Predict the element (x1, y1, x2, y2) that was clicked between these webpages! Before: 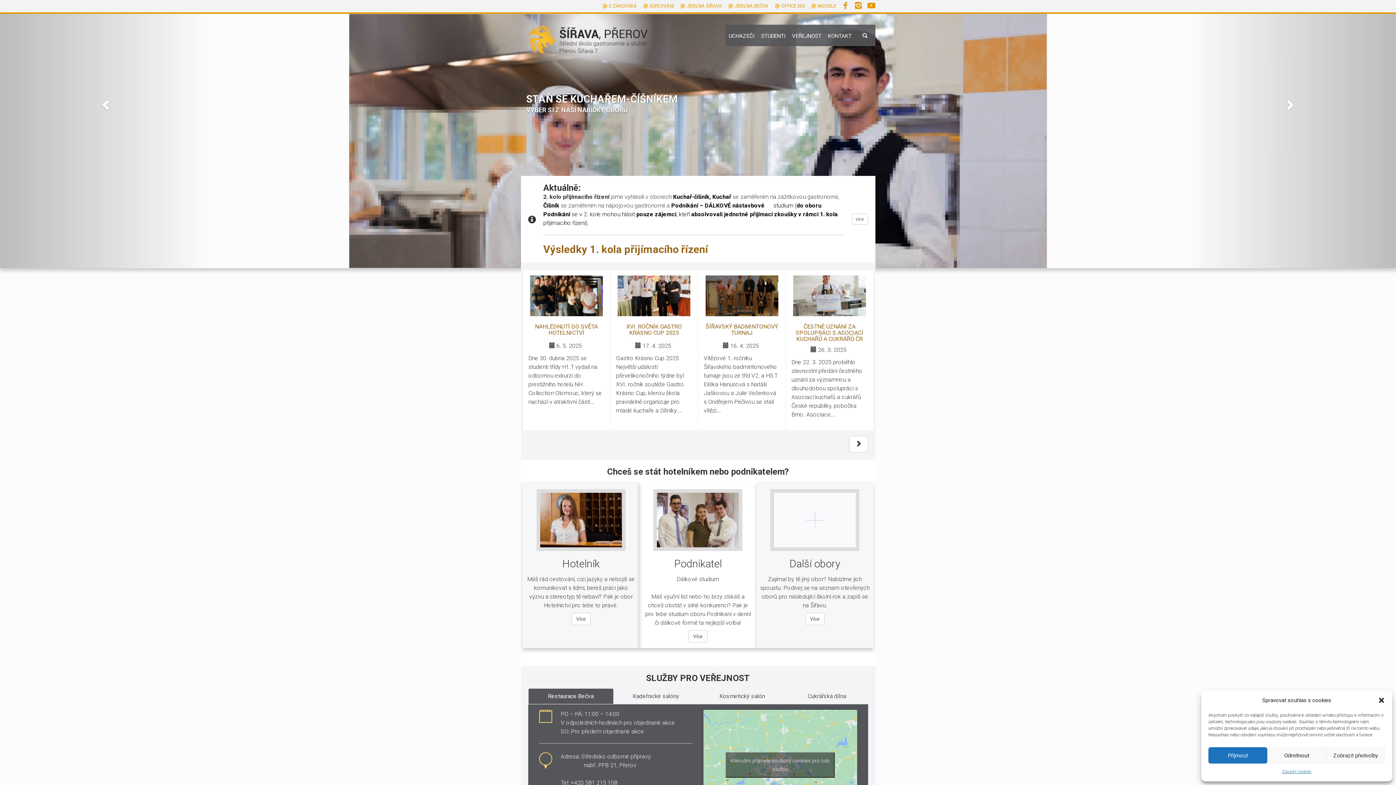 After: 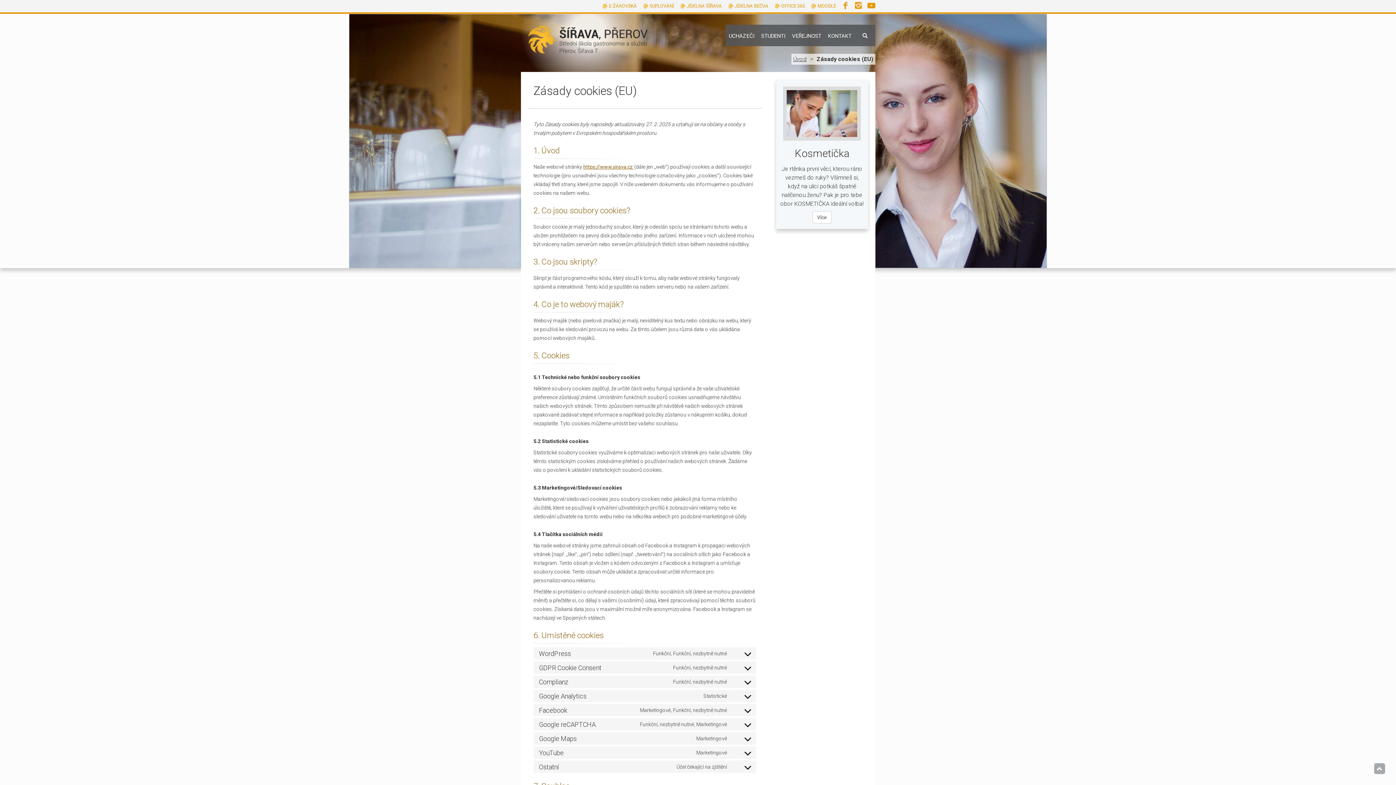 Action: label: Zásady cookies bbox: (1282, 767, 1311, 776)